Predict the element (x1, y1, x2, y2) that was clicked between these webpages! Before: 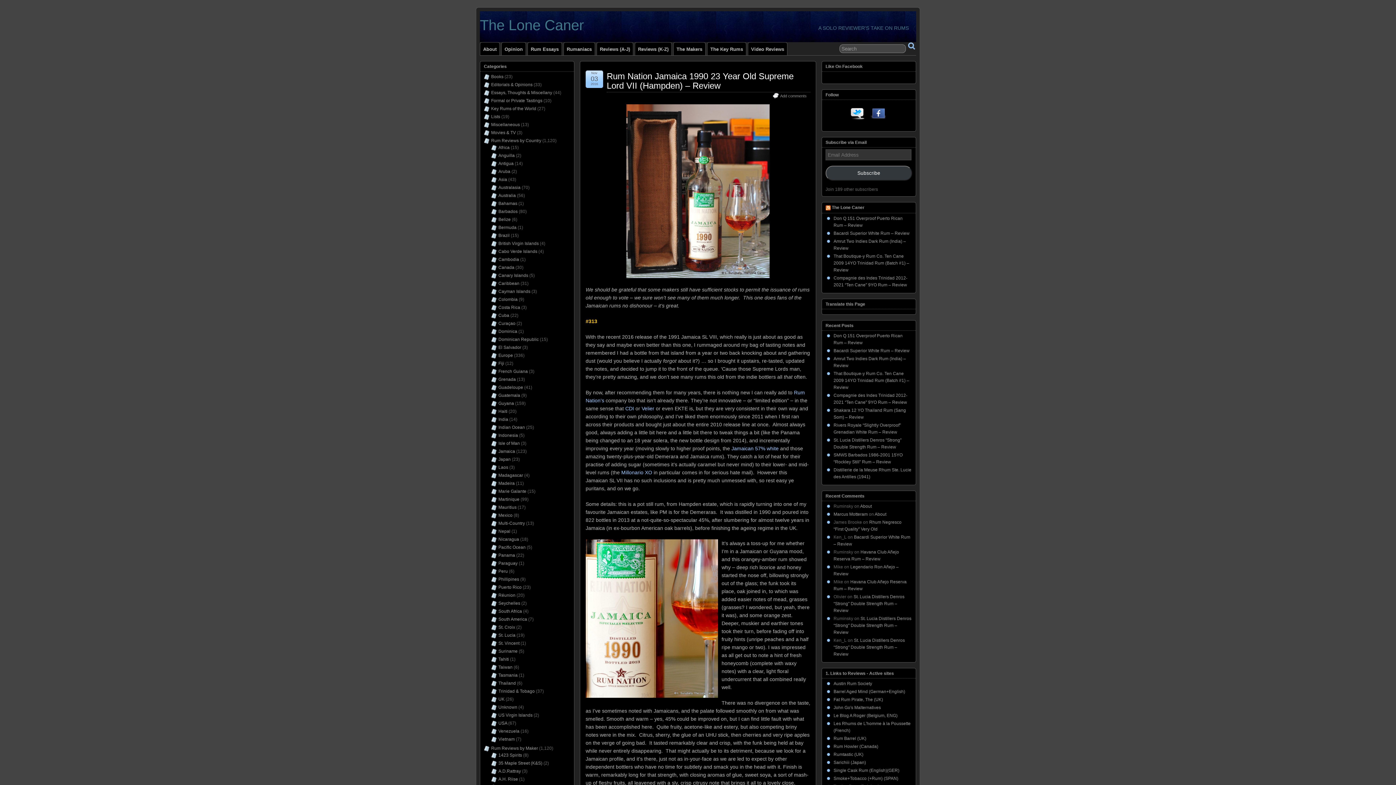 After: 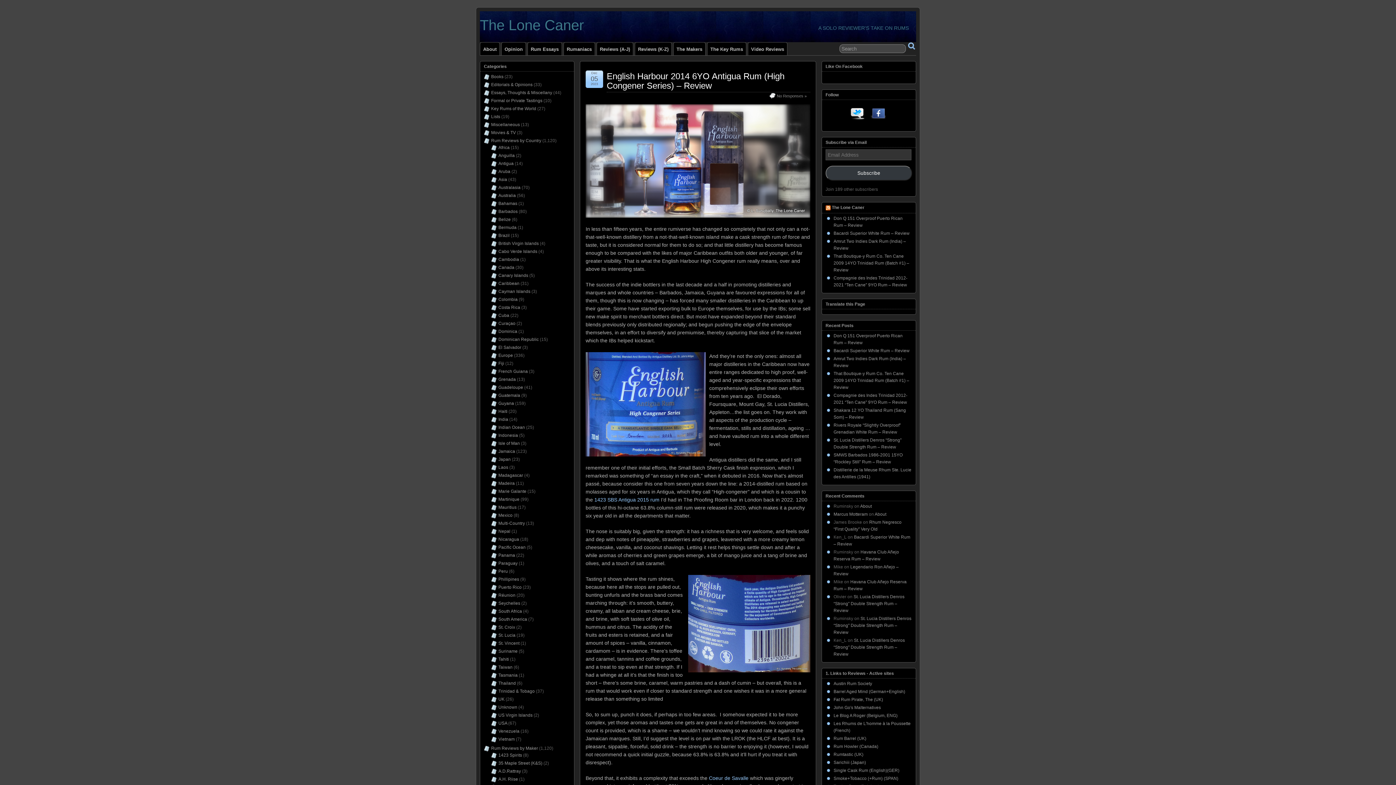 Action: bbox: (498, 161, 513, 166) label: Antigua